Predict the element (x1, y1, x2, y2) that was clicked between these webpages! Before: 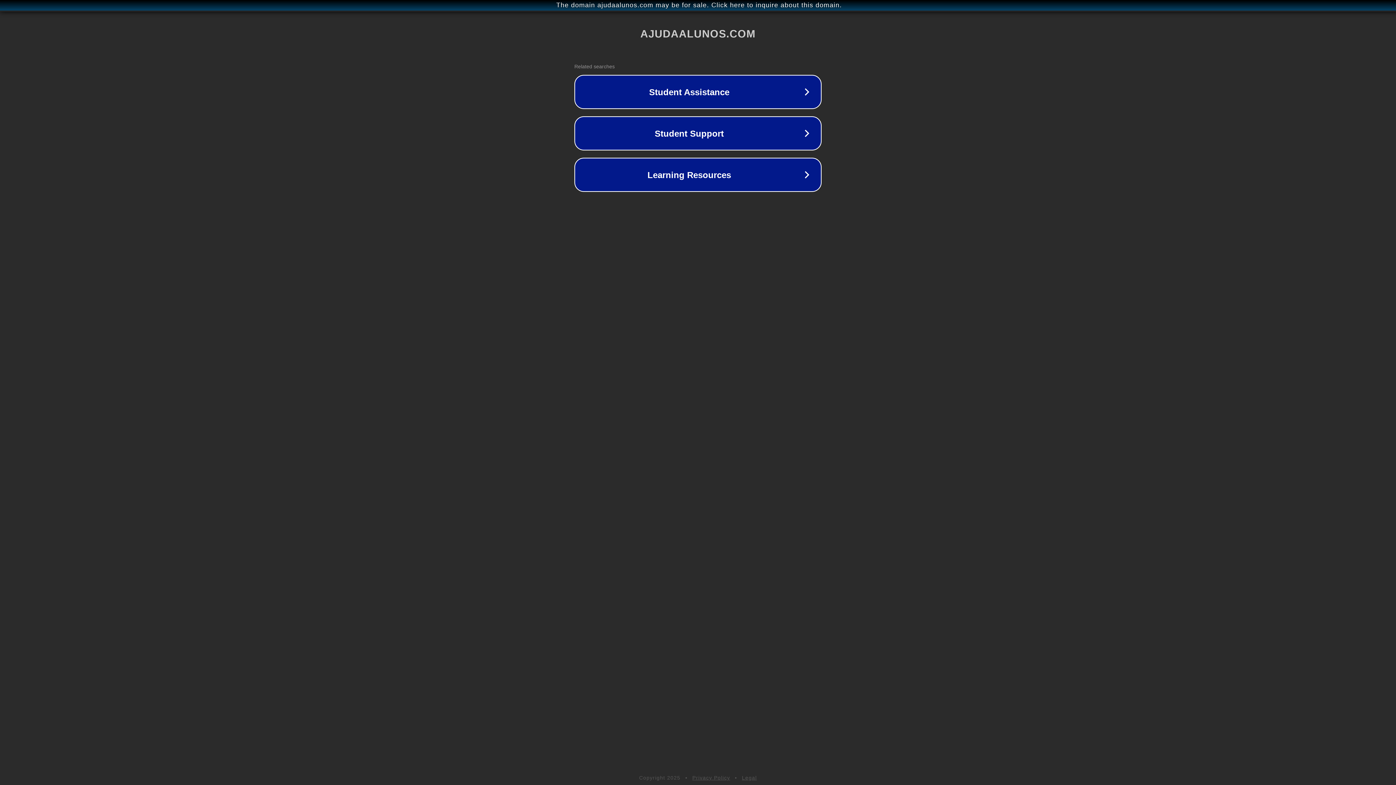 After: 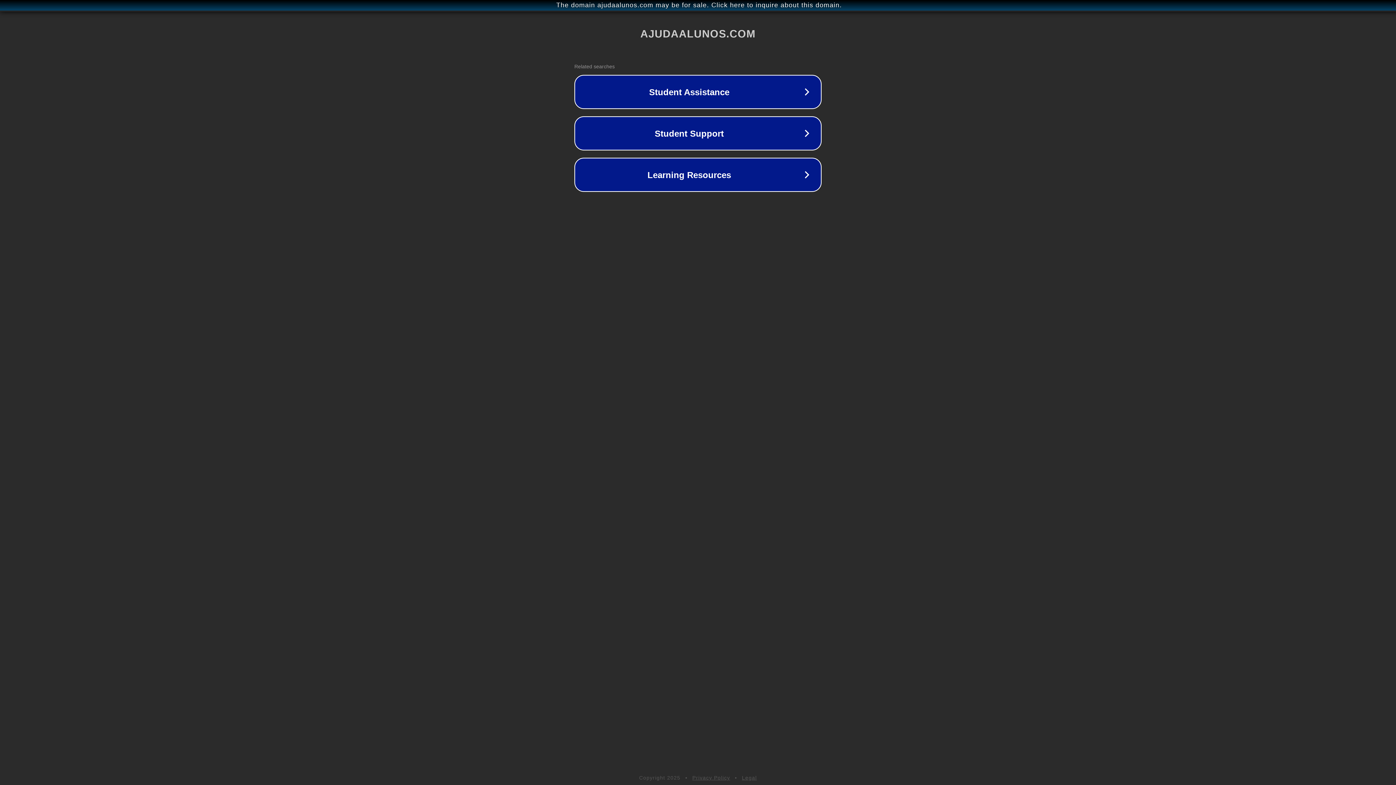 Action: label: Legal bbox: (742, 775, 757, 781)